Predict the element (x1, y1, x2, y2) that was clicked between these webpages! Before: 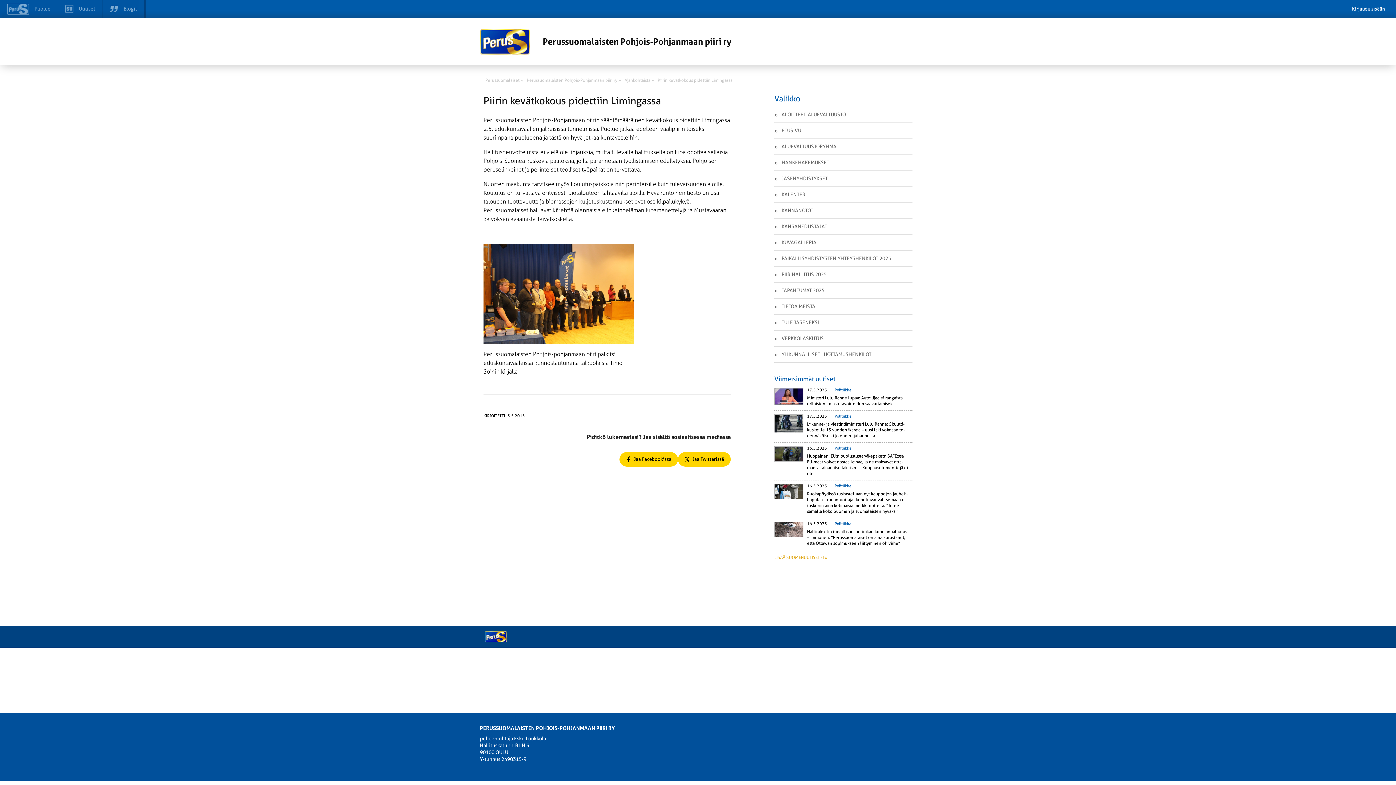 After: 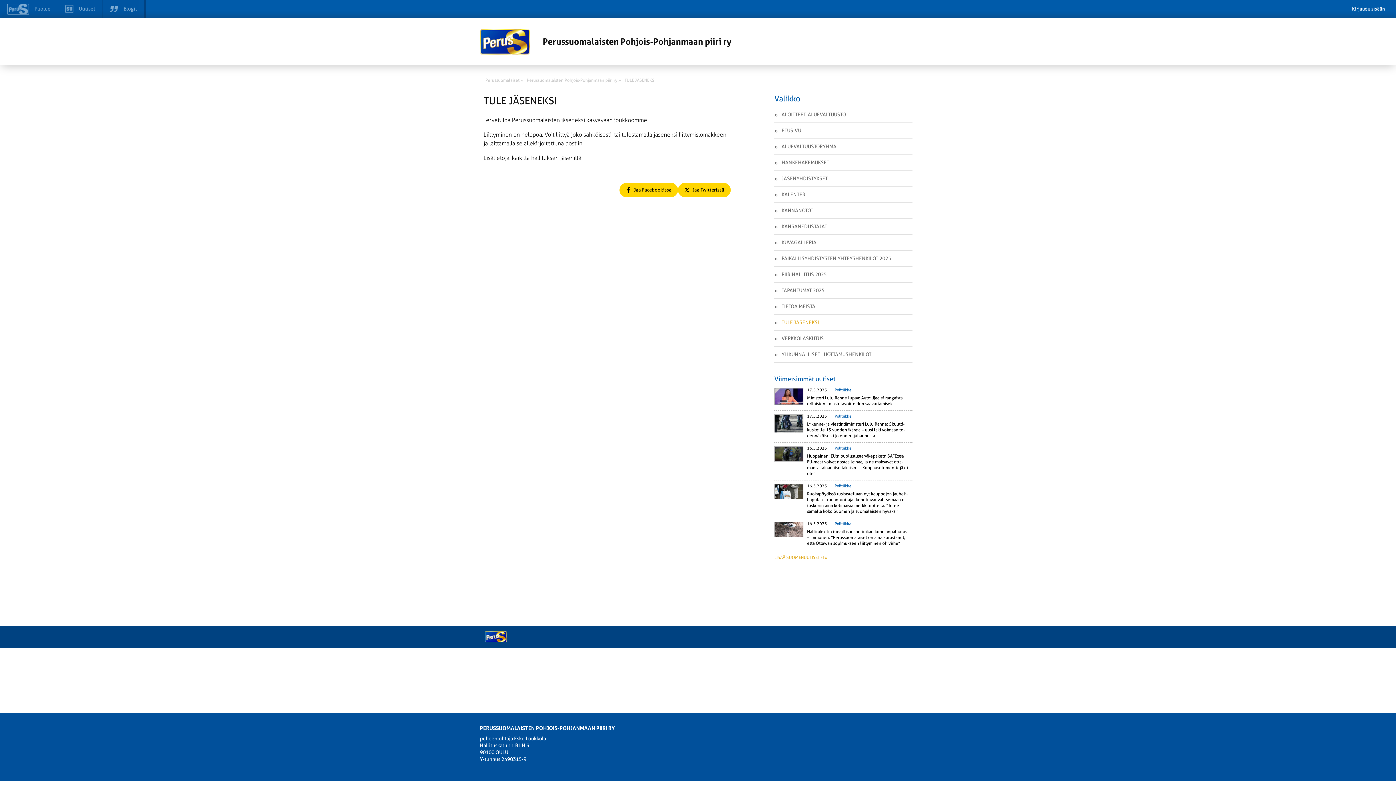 Action: bbox: (774, 318, 905, 326) label: TULE JÄSENEKSI